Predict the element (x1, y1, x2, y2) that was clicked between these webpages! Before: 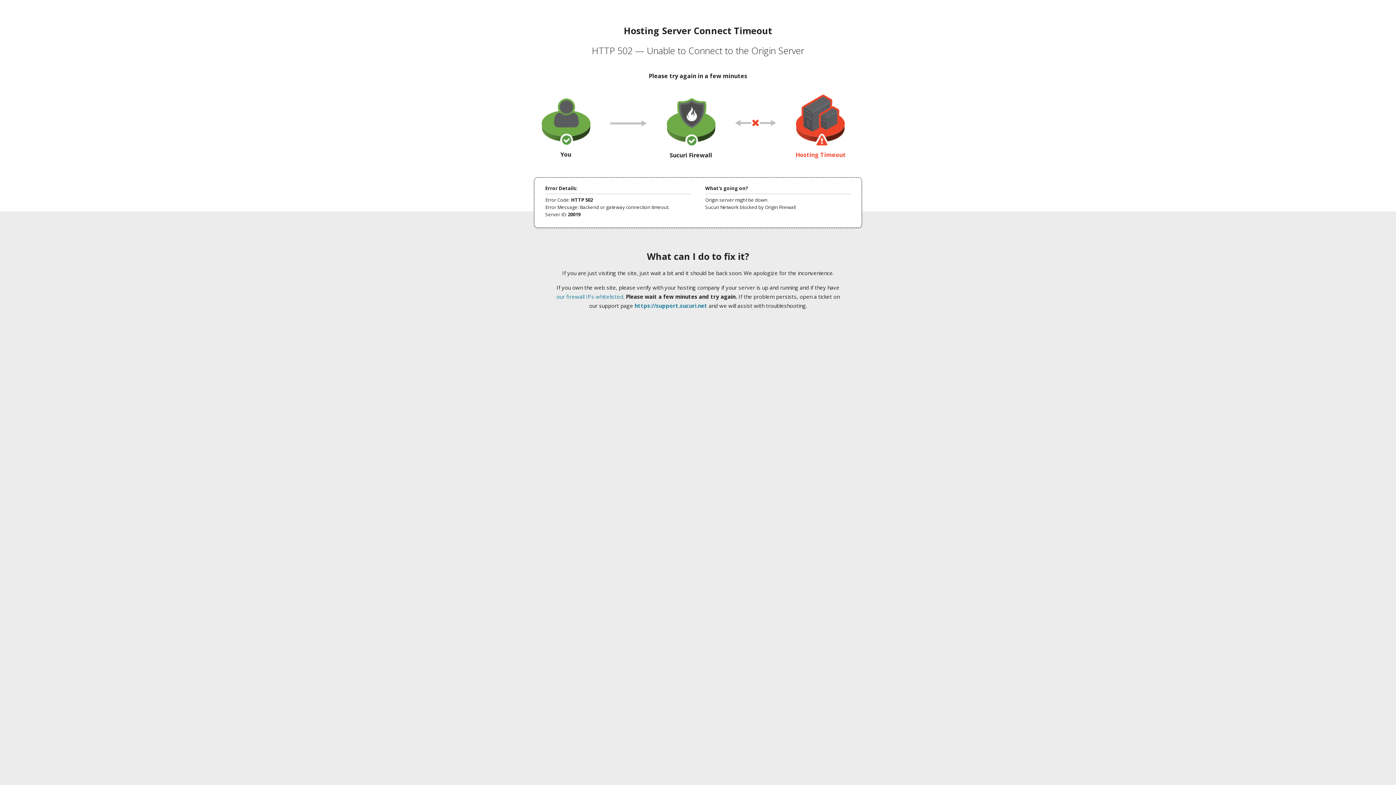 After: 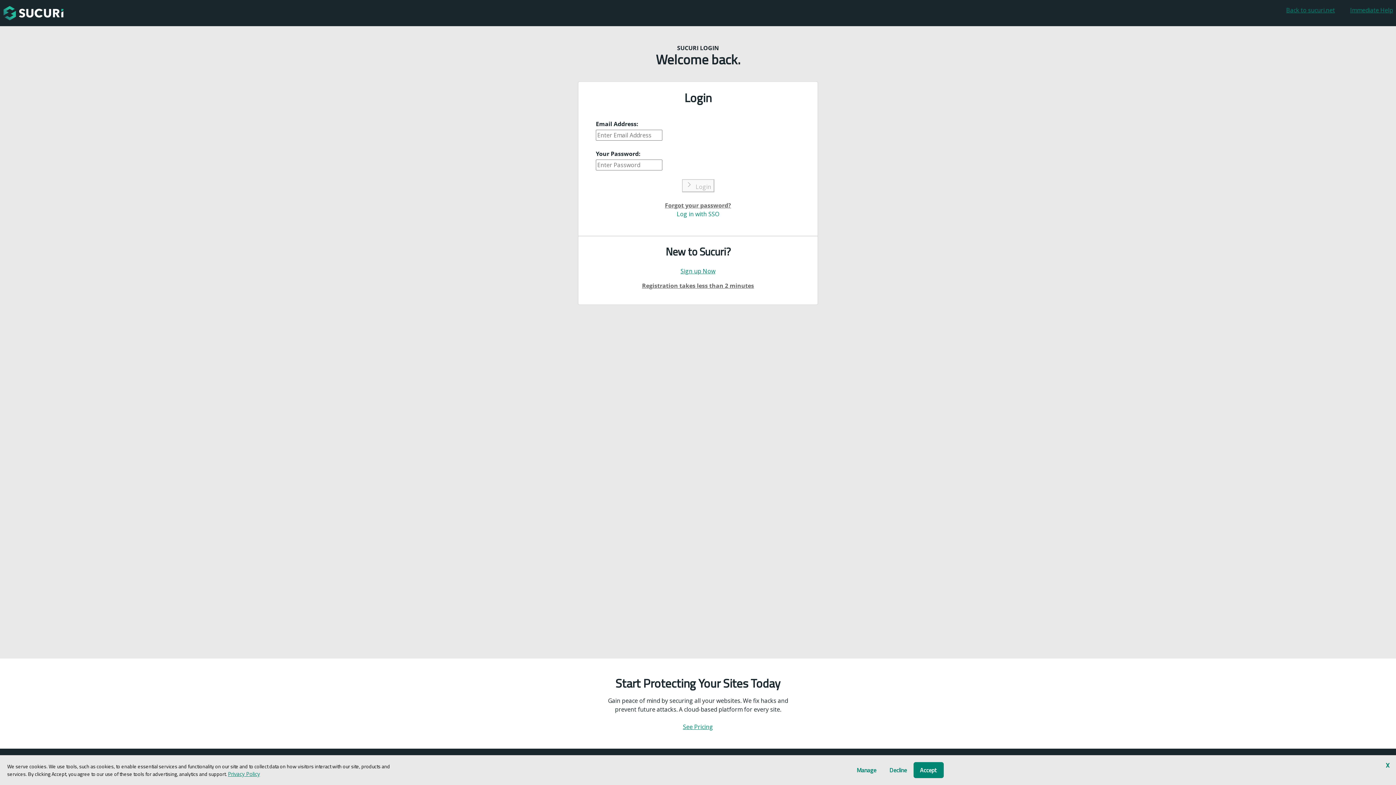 Action: bbox: (634, 302, 707, 309) label: https://support.sucuri.net